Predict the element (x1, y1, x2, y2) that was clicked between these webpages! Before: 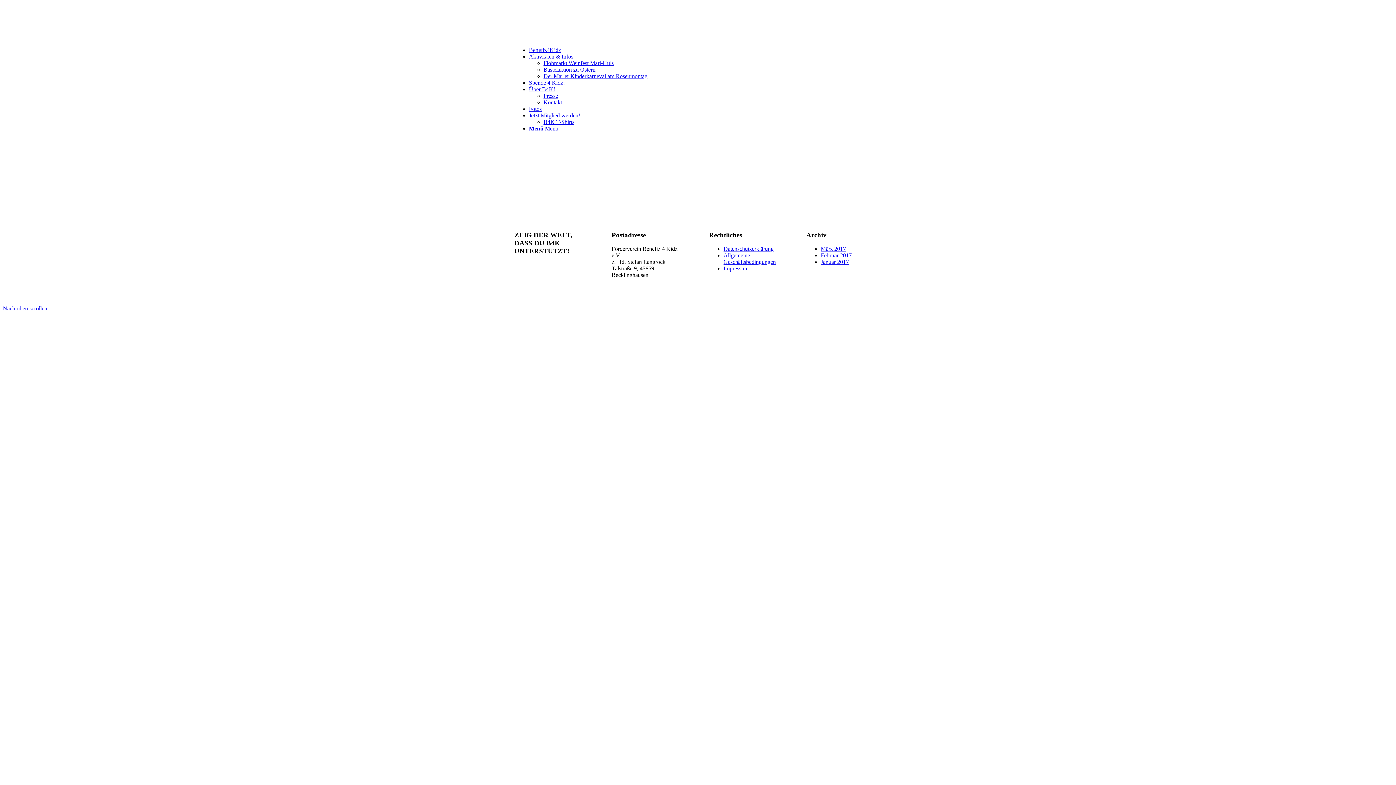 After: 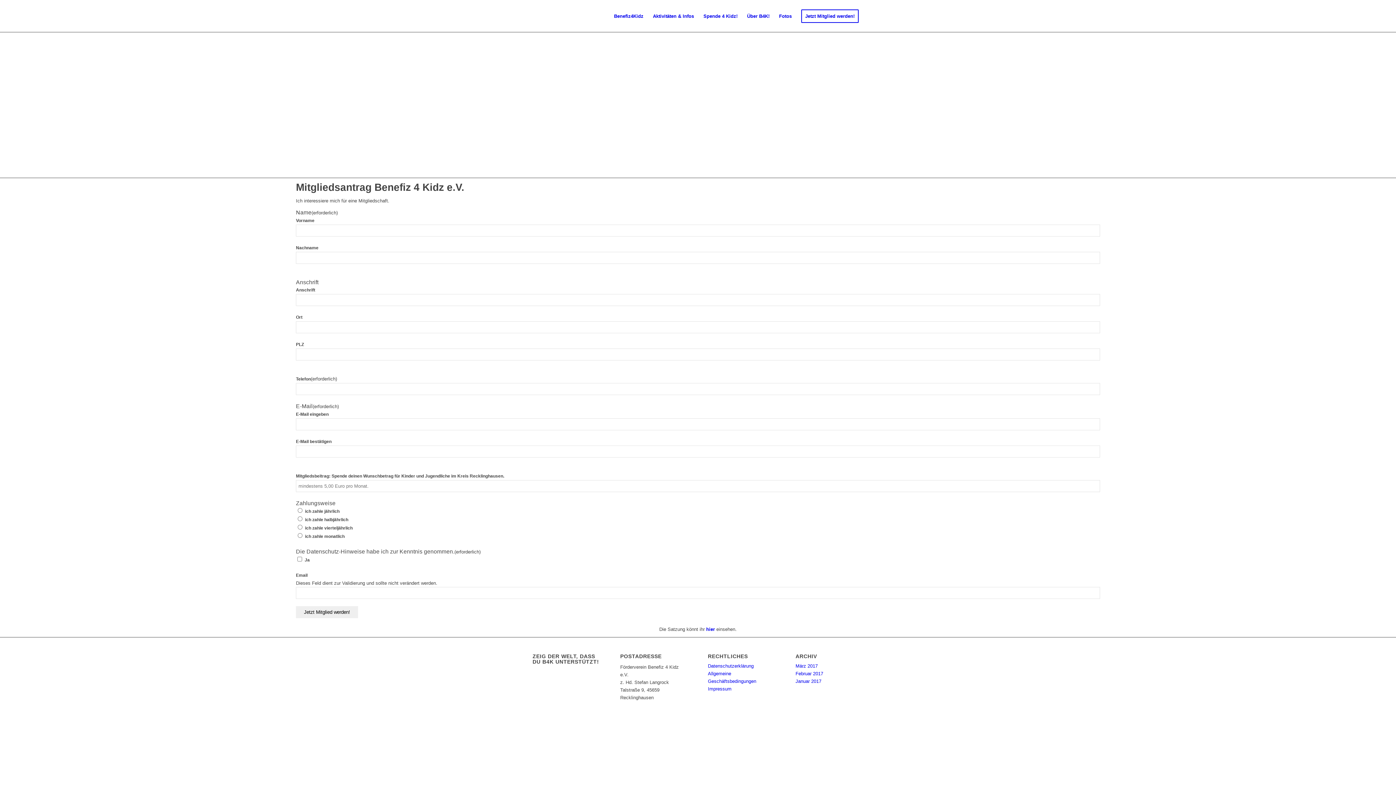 Action: label: Jetzt Mitglied werden! bbox: (529, 112, 580, 118)